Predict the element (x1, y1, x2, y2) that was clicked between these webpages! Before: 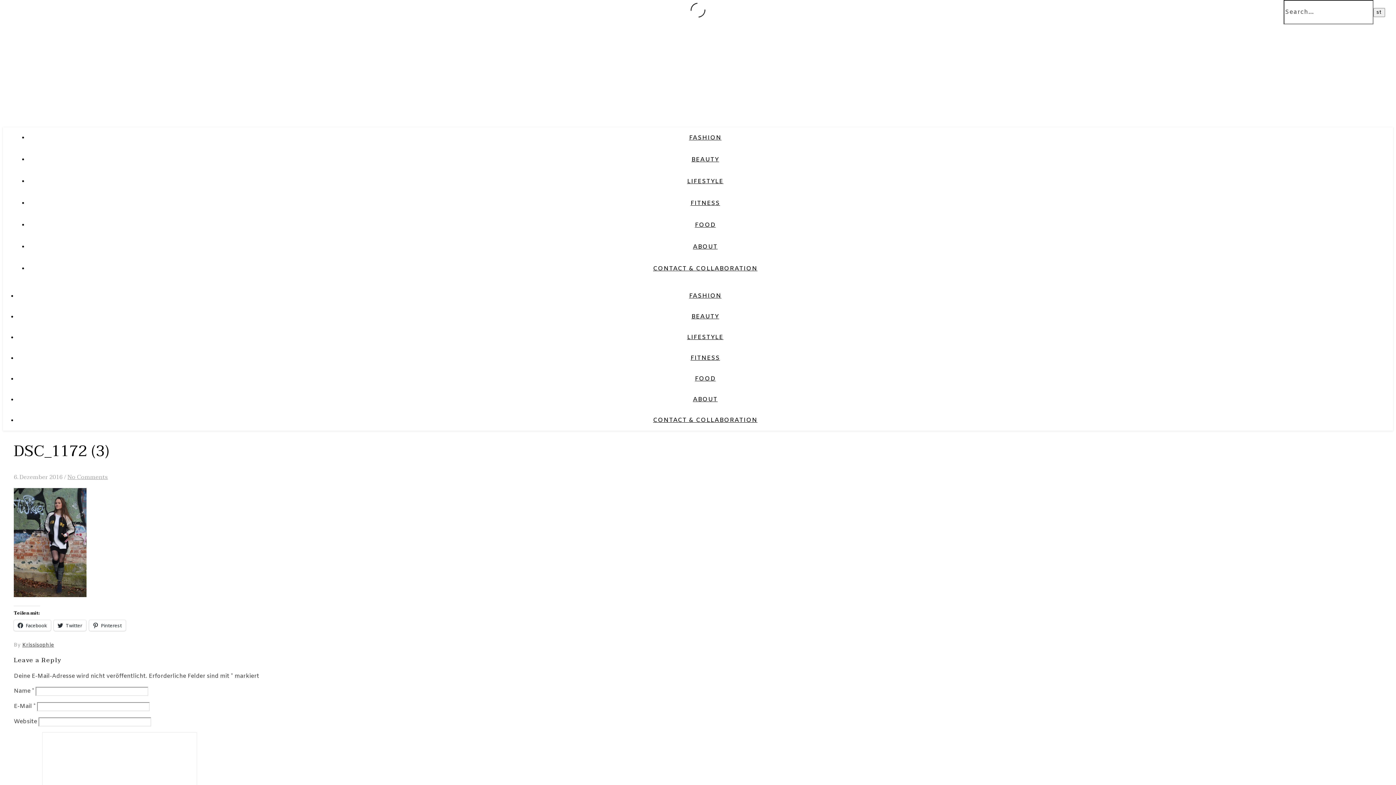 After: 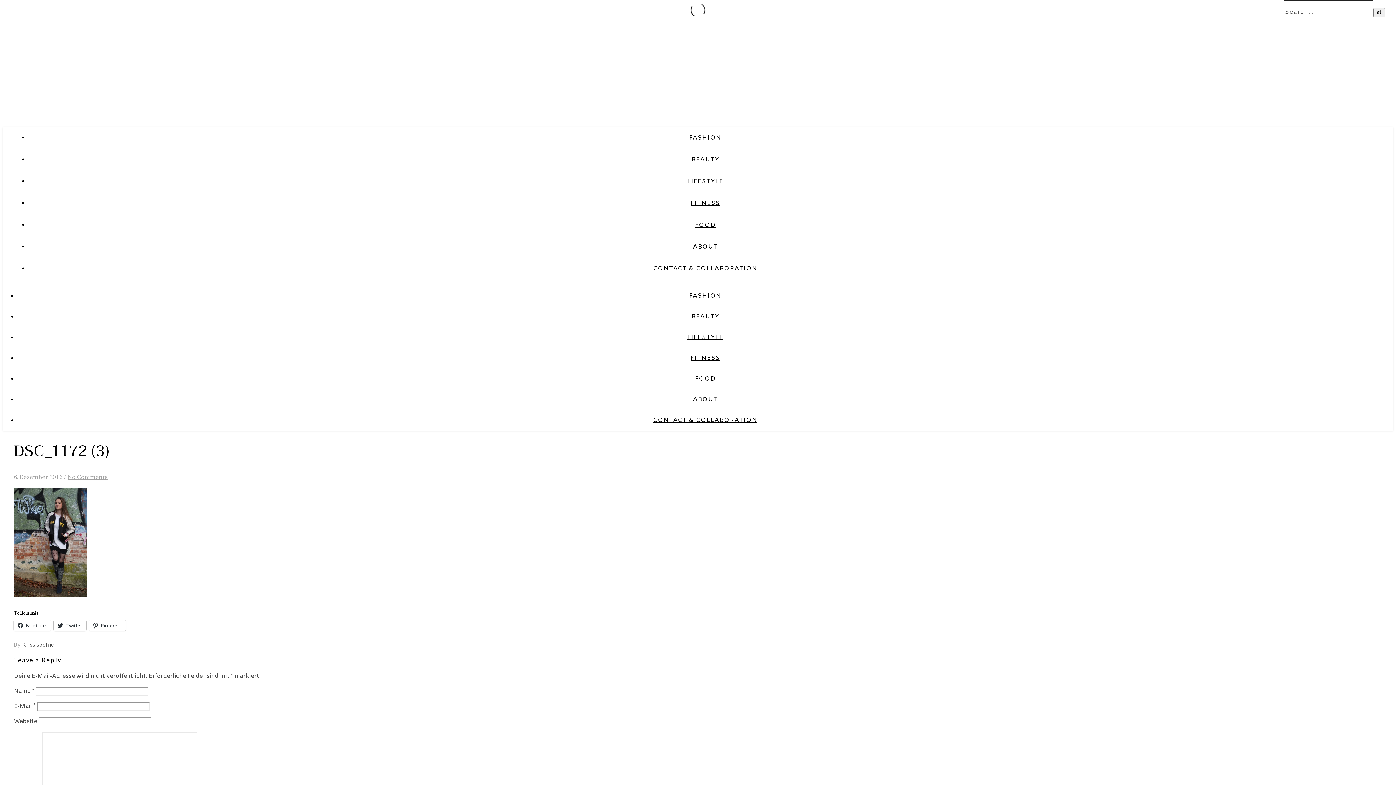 Action: bbox: (53, 620, 86, 631) label: Twitter